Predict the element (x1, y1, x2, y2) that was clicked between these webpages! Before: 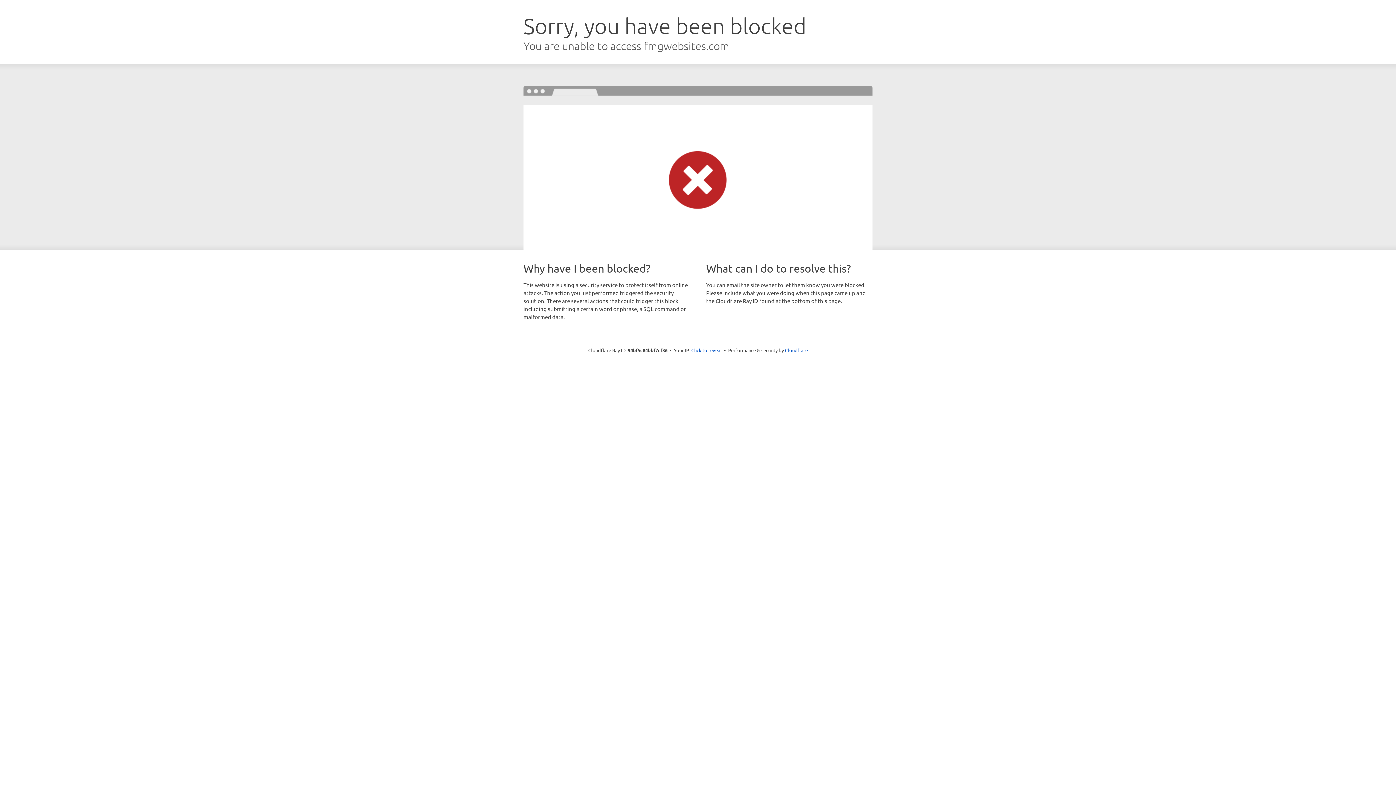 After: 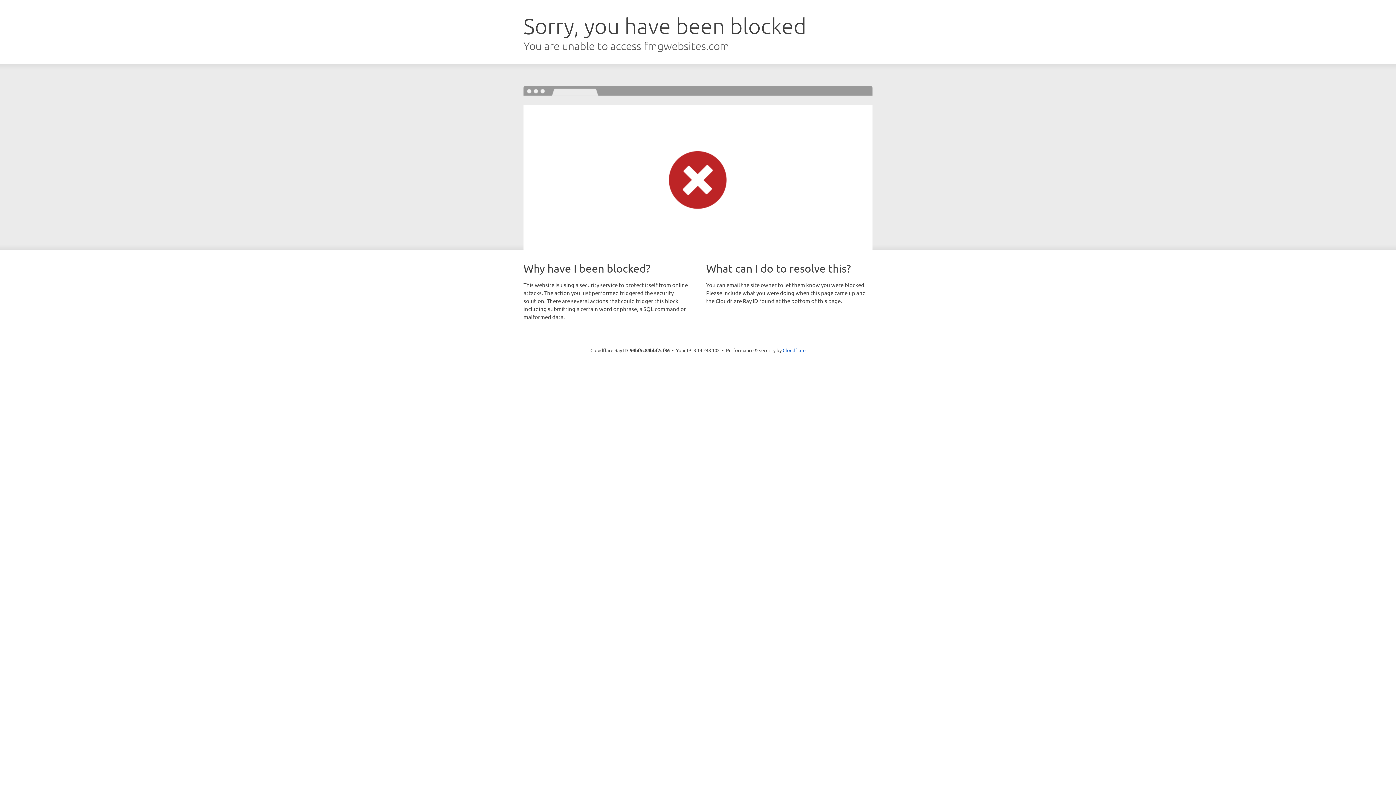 Action: label: Click to reveal bbox: (691, 346, 722, 353)